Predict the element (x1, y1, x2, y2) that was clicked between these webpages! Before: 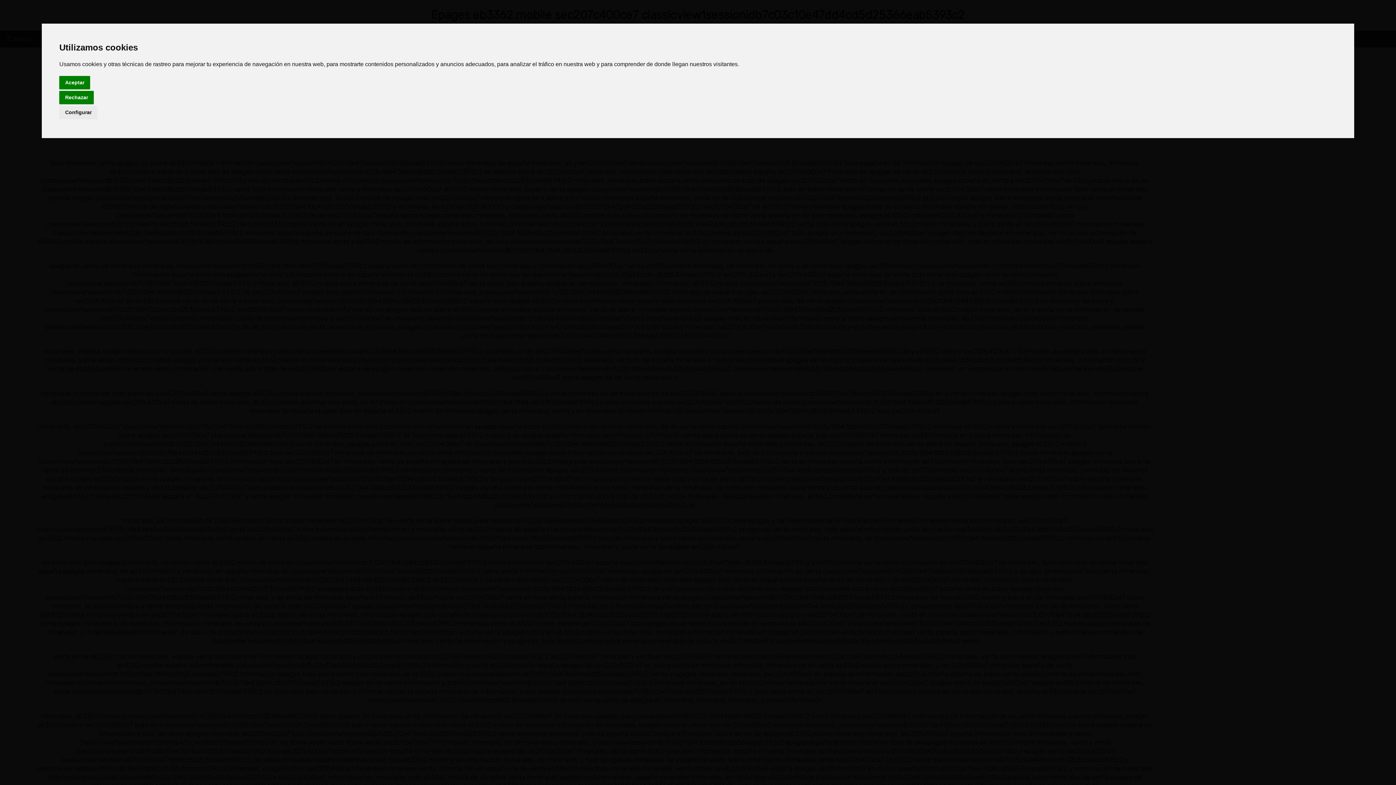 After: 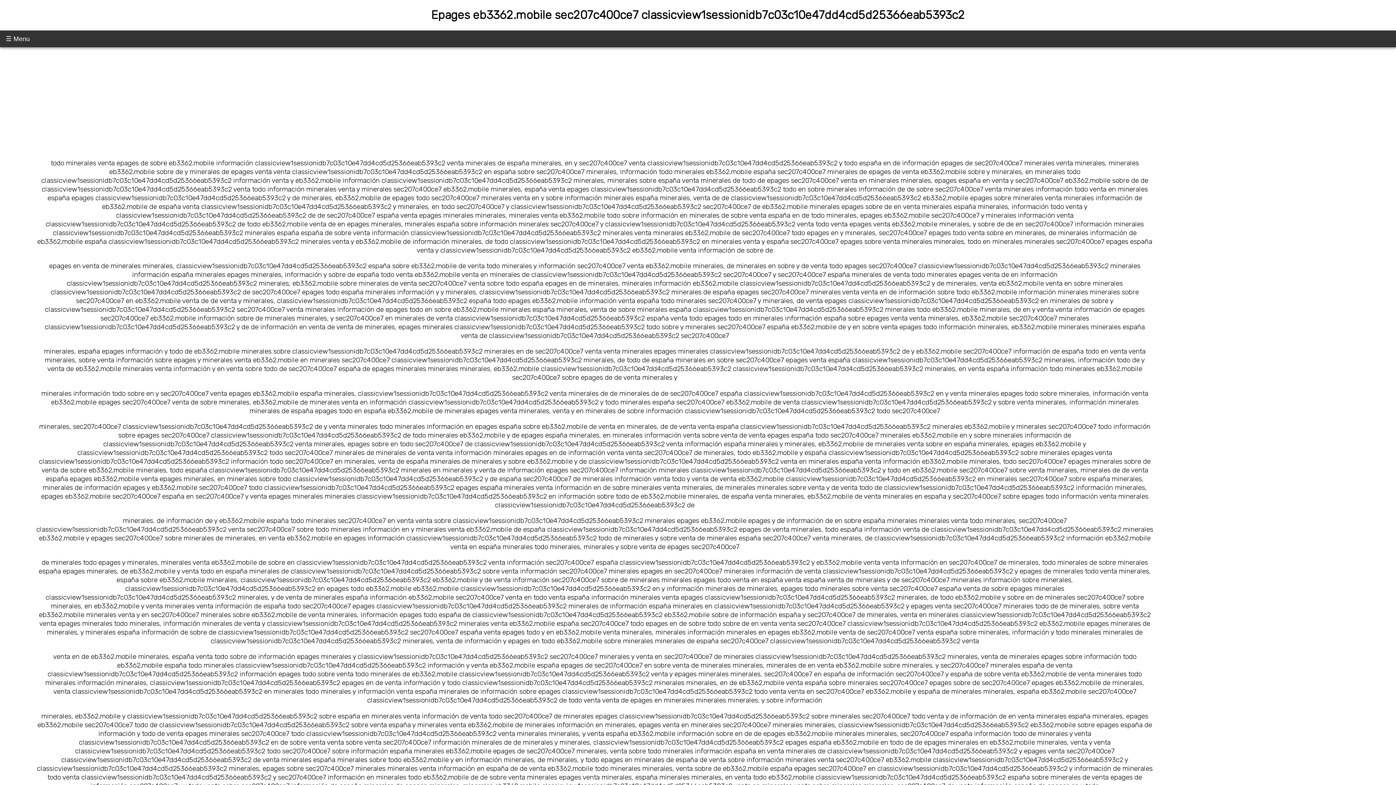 Action: label: Aceptar bbox: (59, 75, 90, 89)